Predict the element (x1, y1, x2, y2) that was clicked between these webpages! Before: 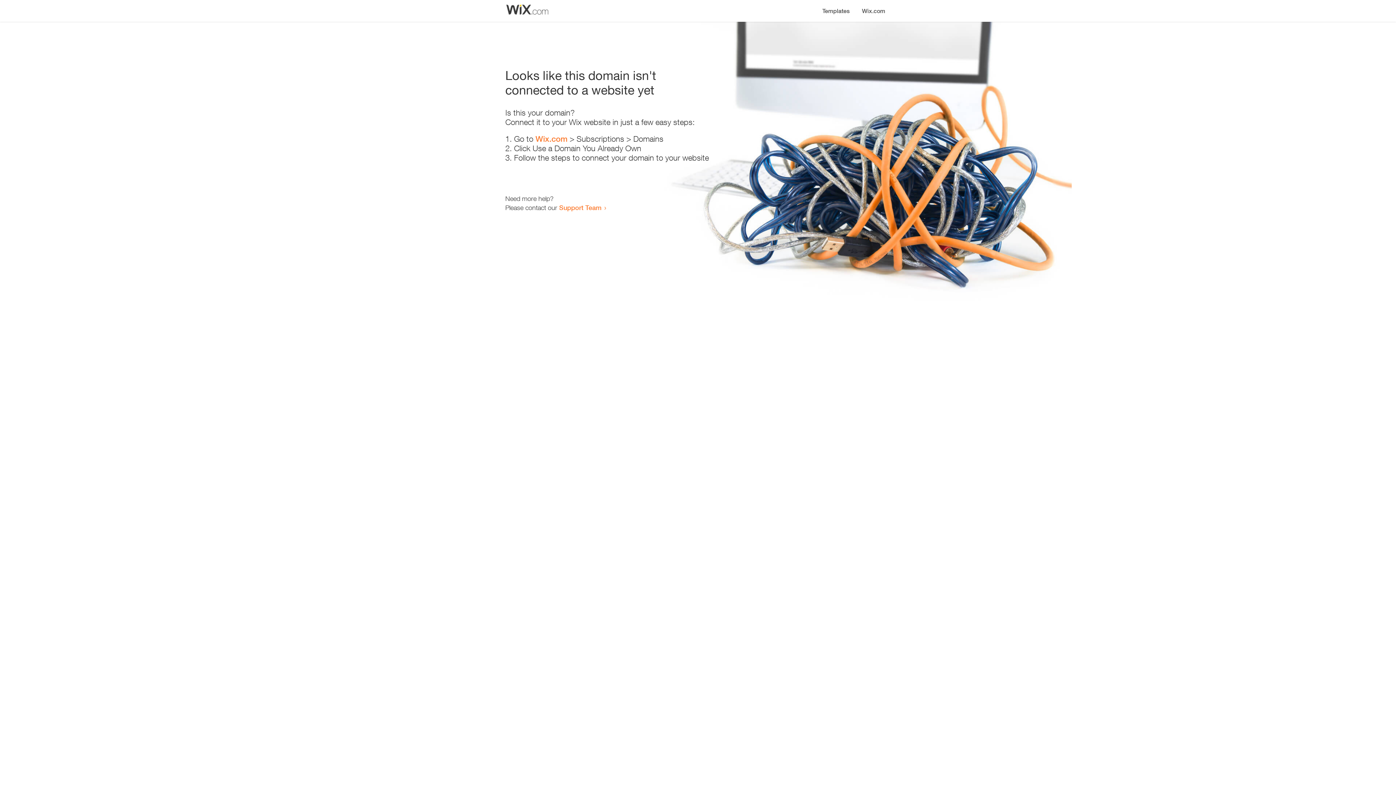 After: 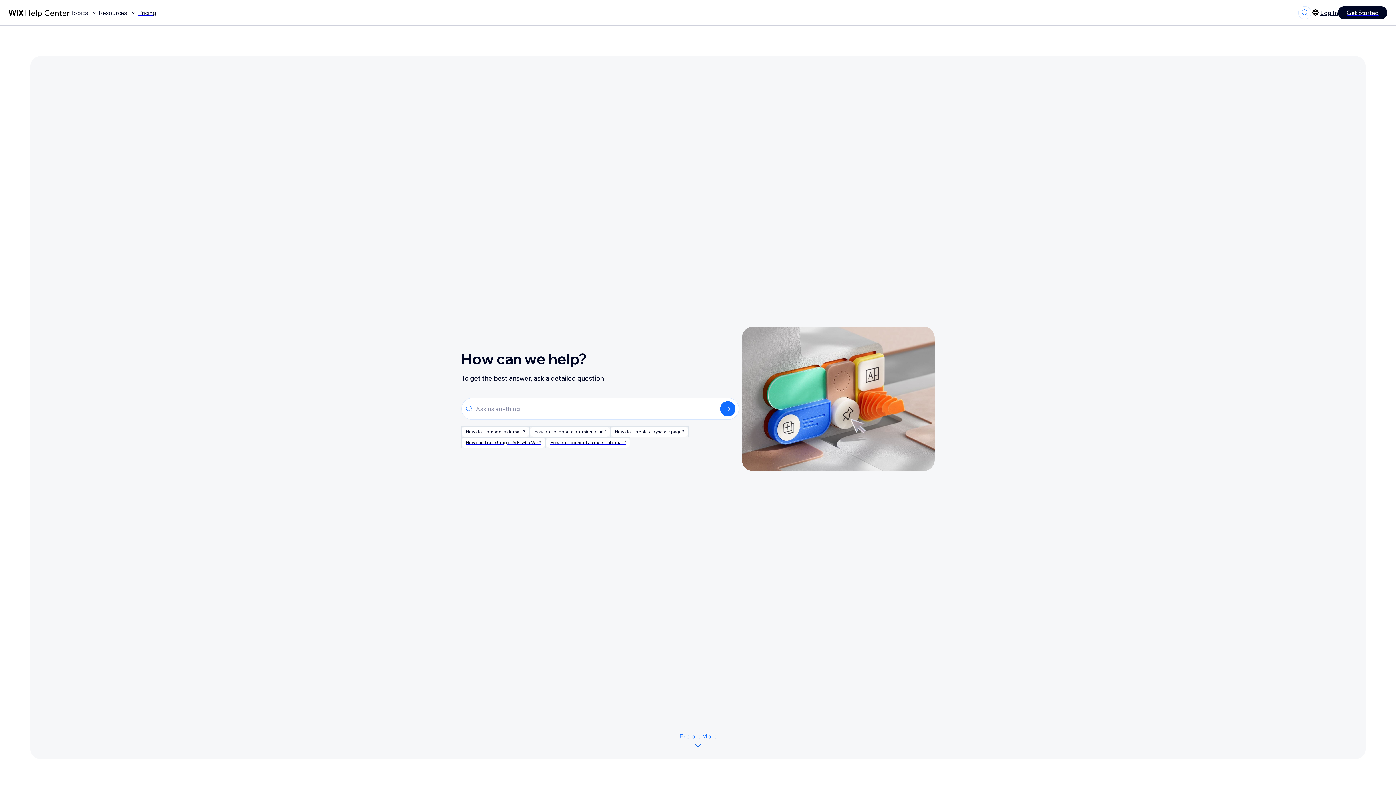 Action: bbox: (559, 203, 601, 211) label: Support Team